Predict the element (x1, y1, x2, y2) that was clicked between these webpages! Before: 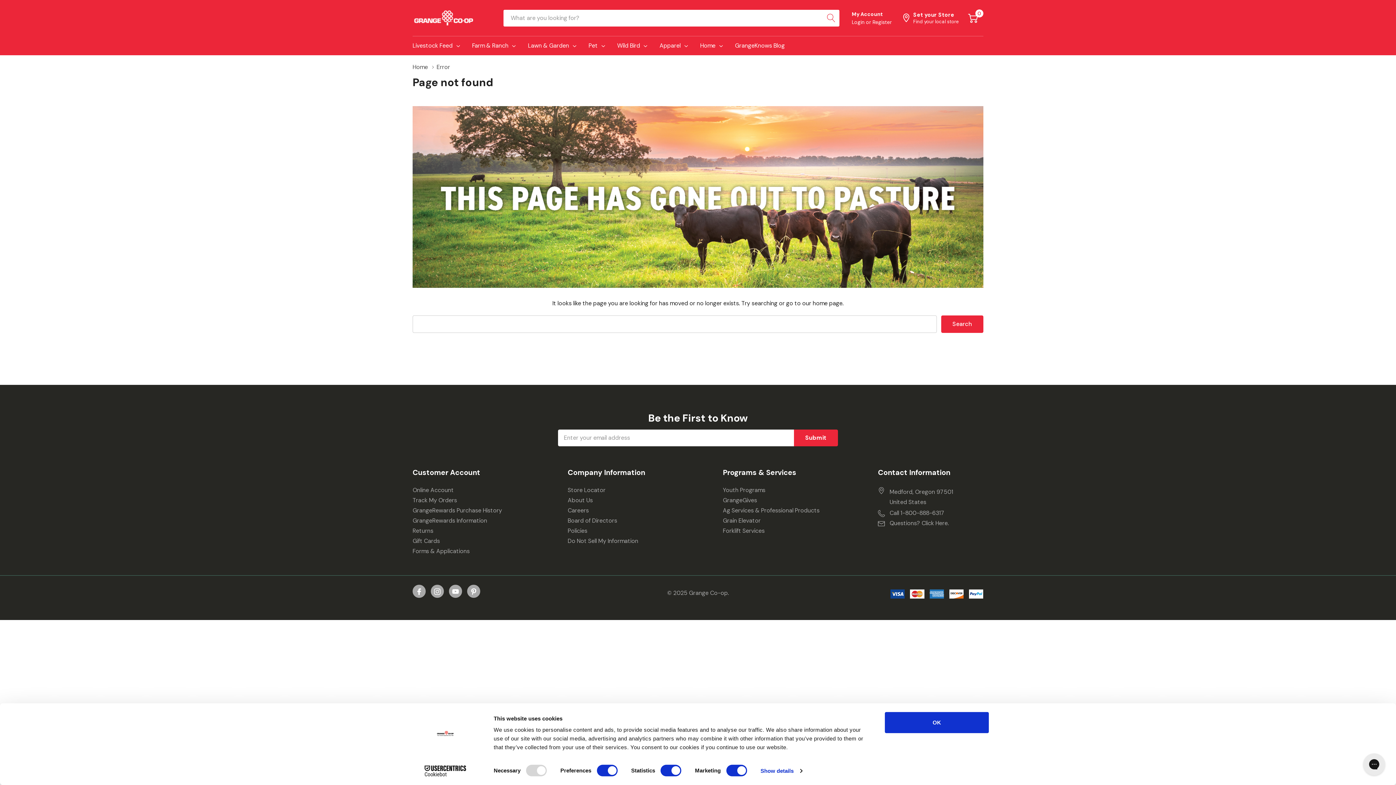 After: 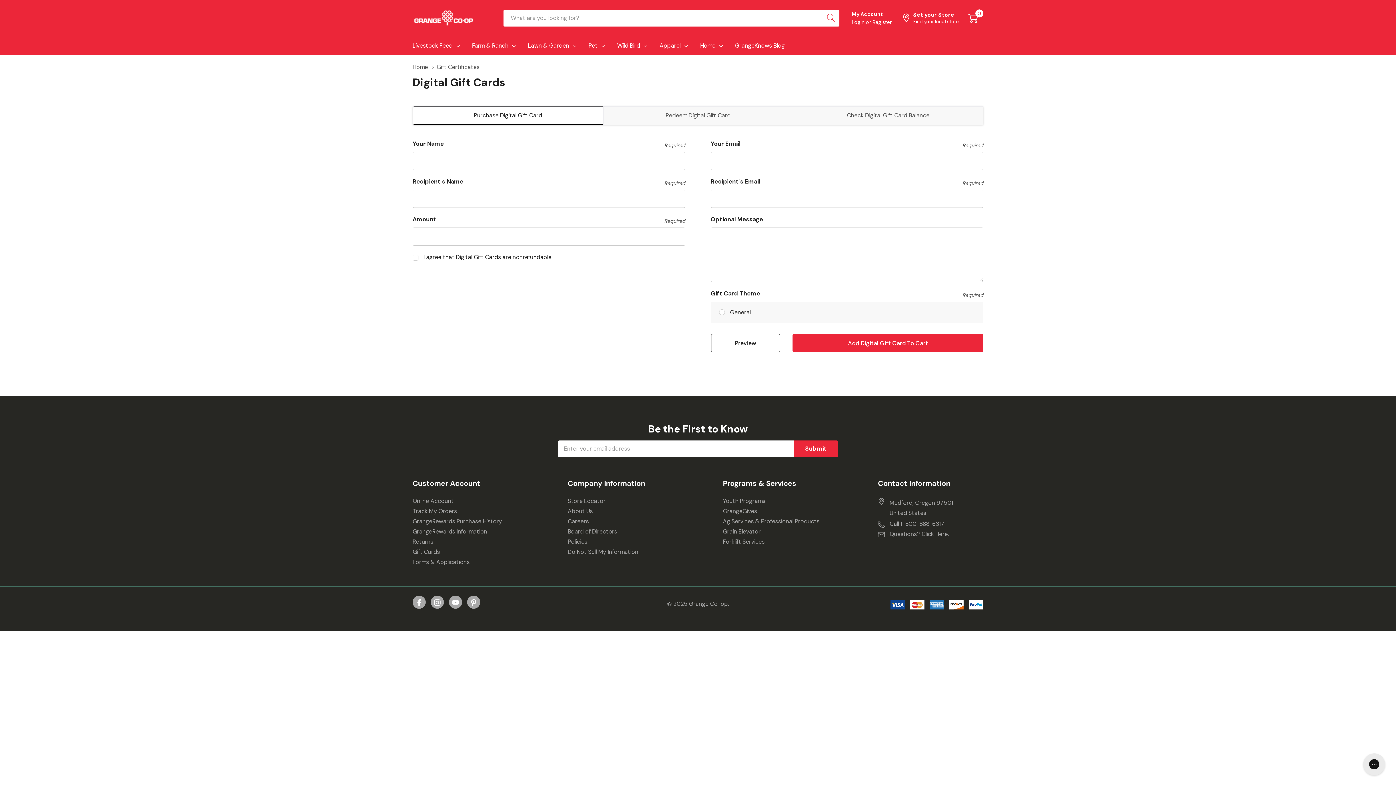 Action: bbox: (412, 536, 440, 546) label: Gift Cards